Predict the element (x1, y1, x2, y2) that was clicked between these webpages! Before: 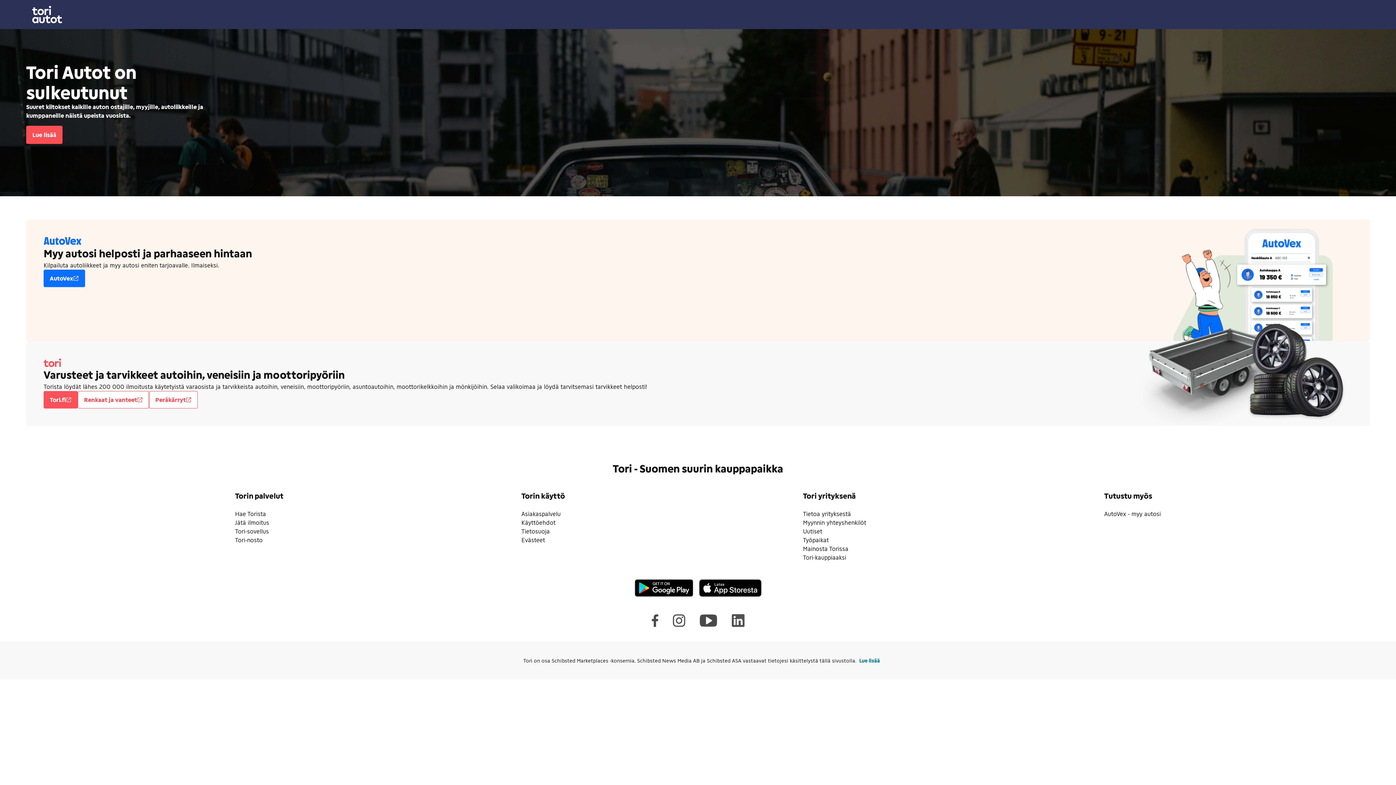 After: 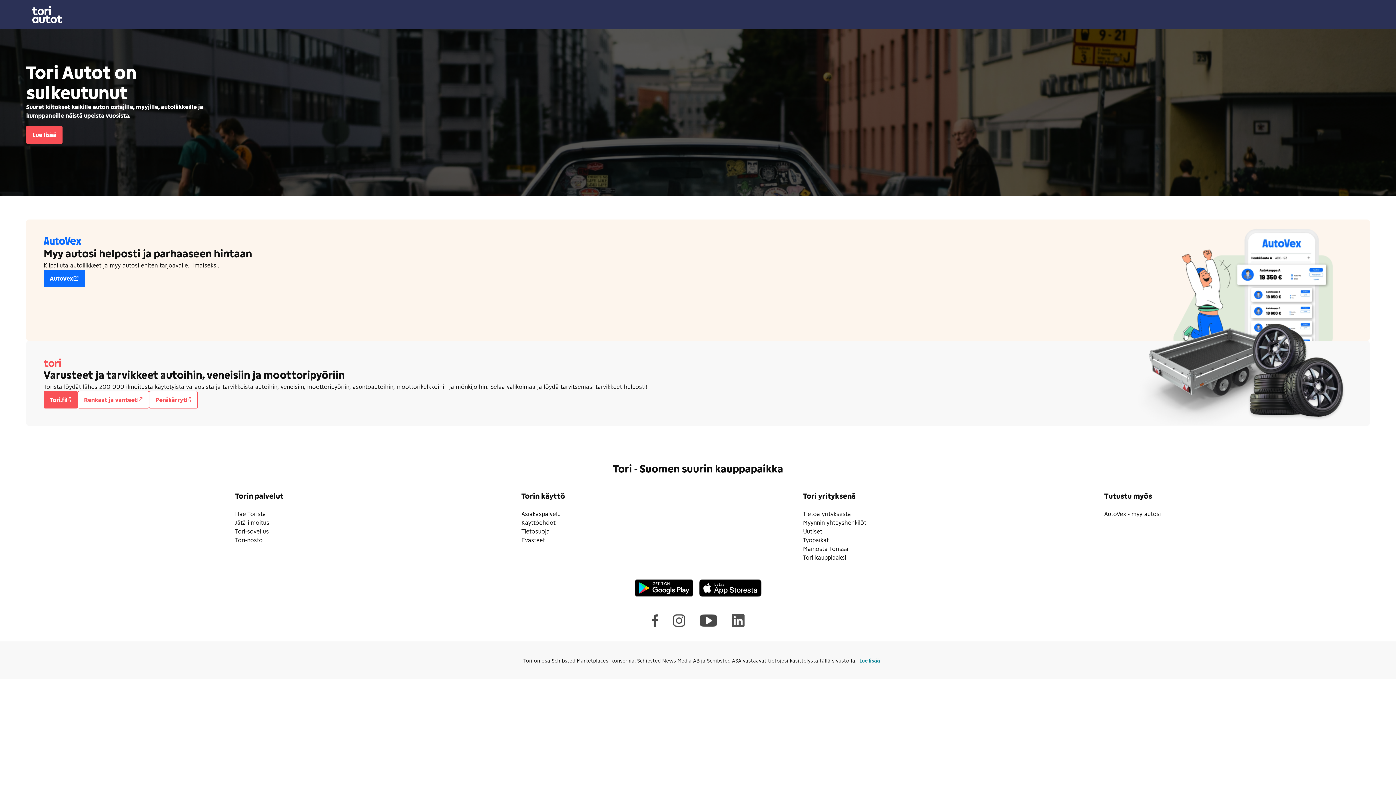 Action: bbox: (521, 528, 549, 534) label: Tietosuoja